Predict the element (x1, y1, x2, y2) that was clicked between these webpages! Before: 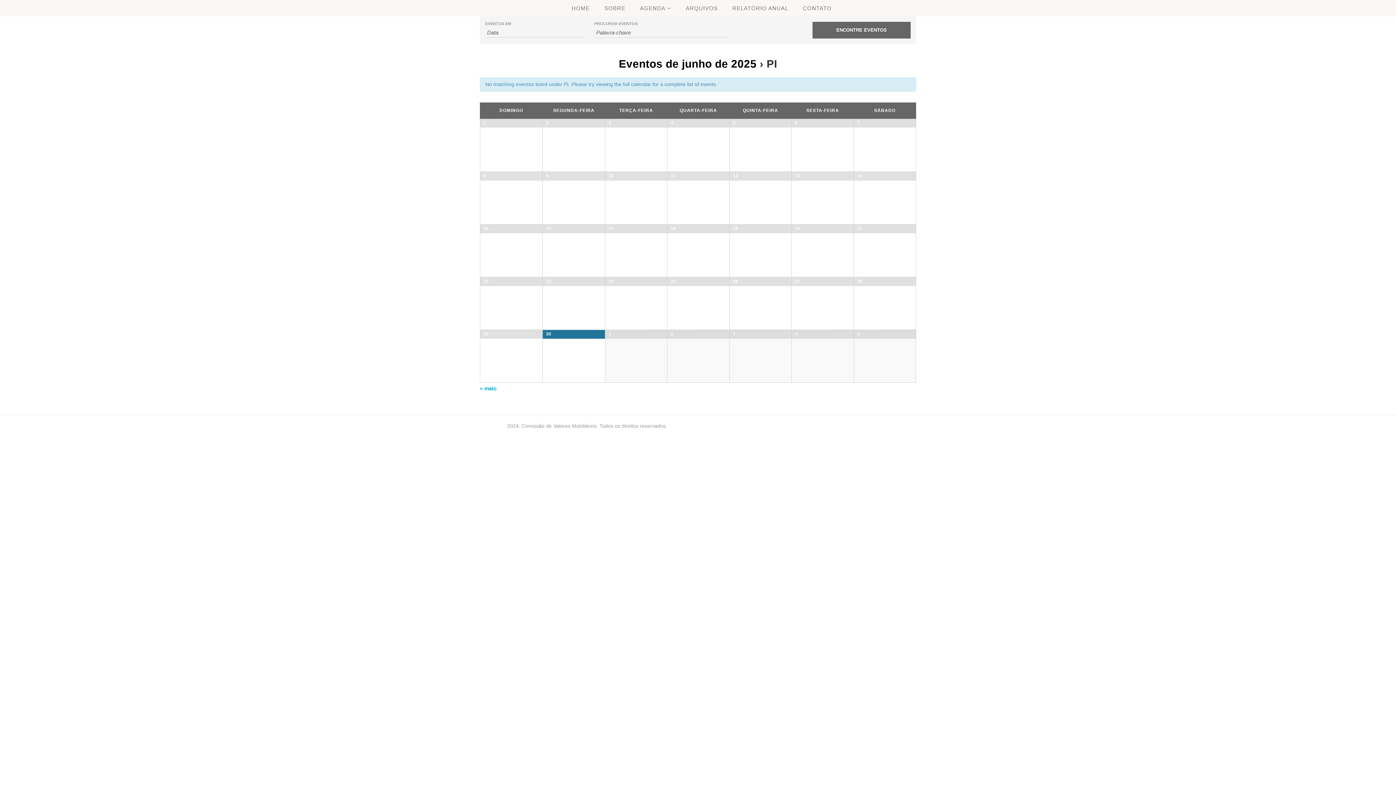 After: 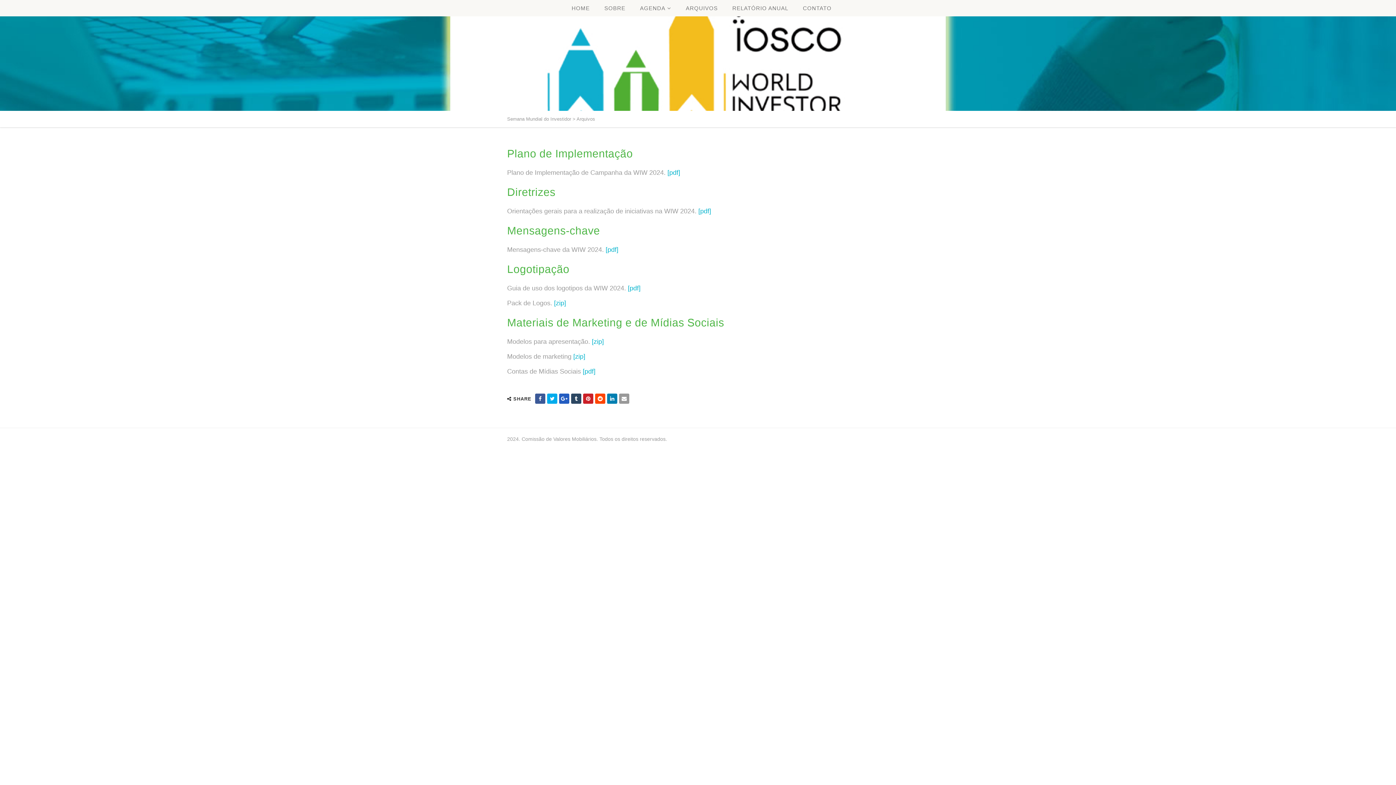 Action: bbox: (686, 0, 718, 16) label: ARQUIVOS